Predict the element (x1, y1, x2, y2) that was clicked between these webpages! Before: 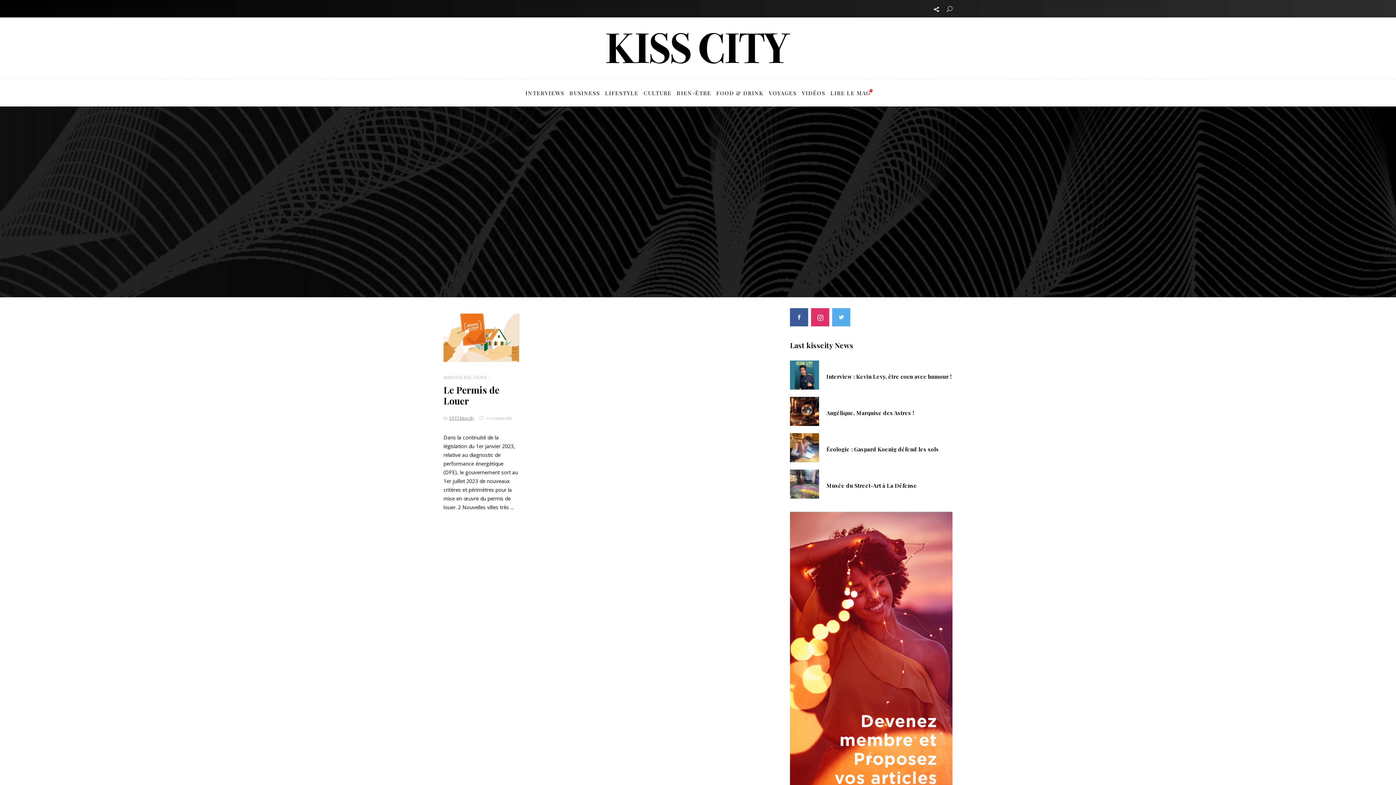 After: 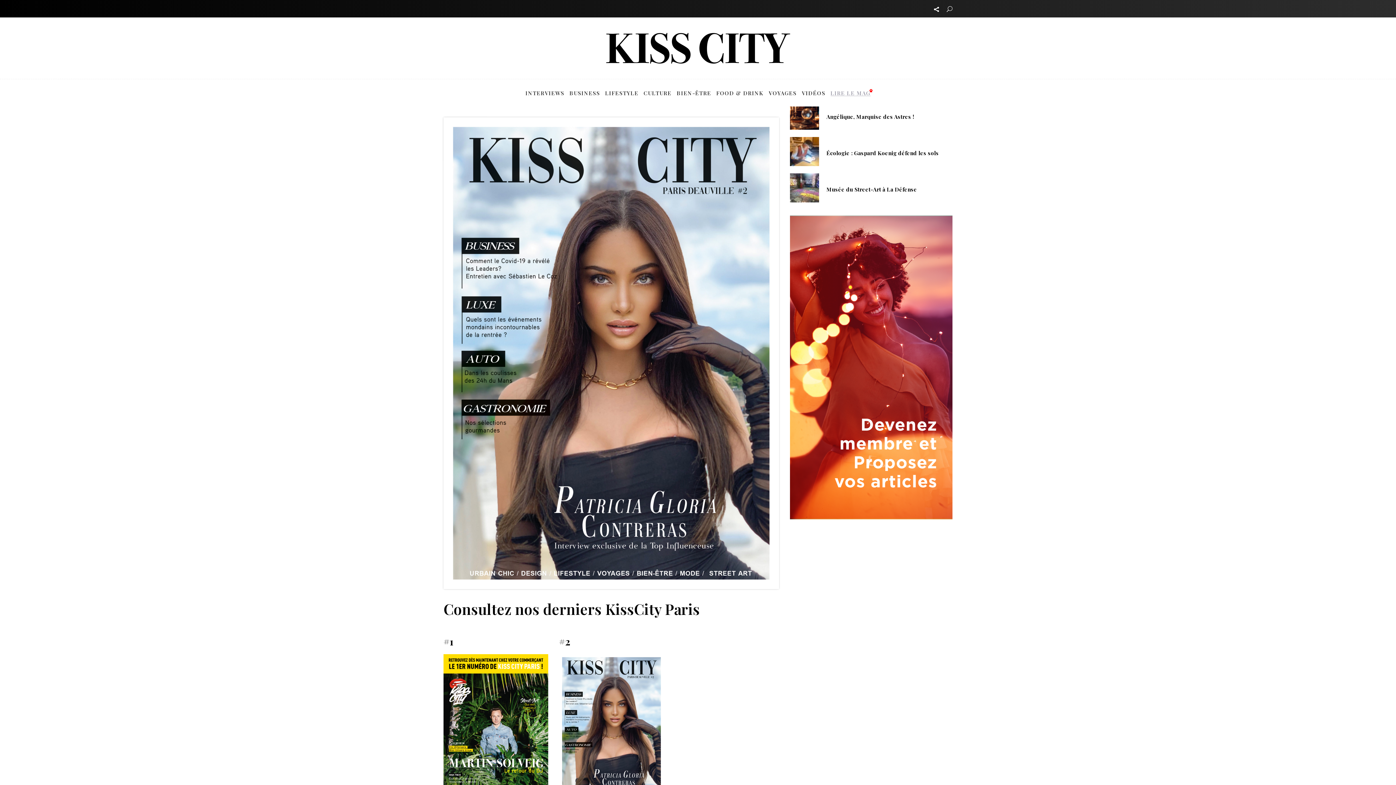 Action: bbox: (828, 79, 873, 106) label: LIRE LE MAG